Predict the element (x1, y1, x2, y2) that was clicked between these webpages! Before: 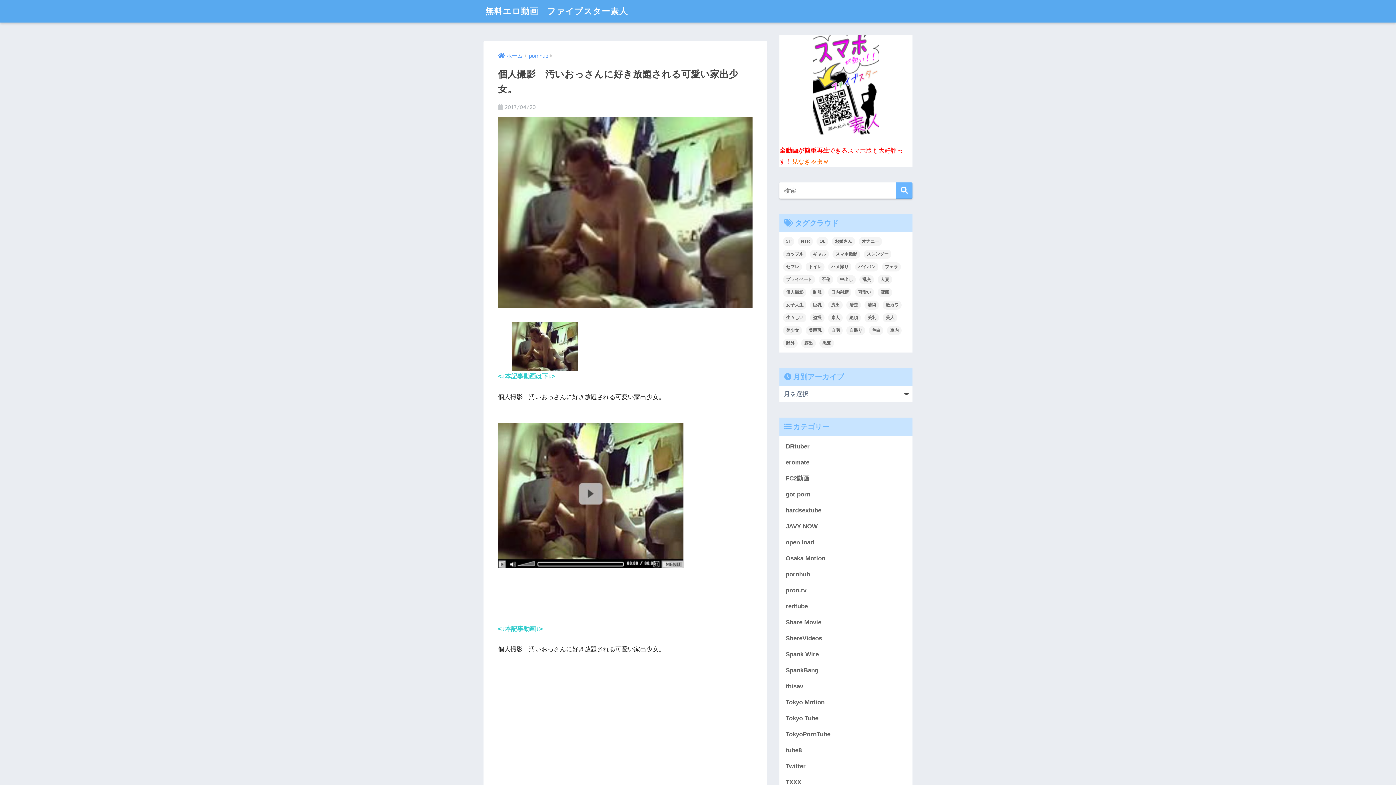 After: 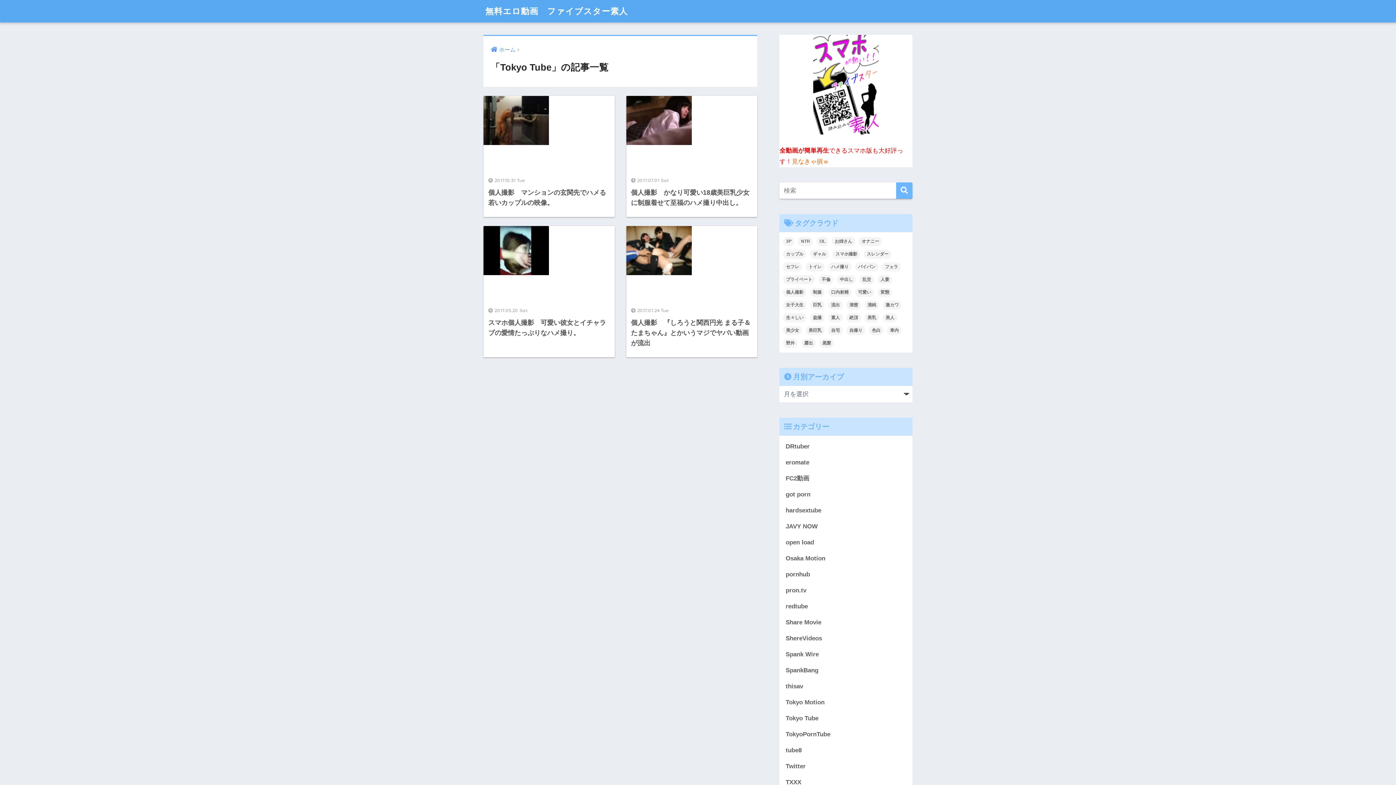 Action: bbox: (783, 710, 909, 726) label: Tokyo Tube